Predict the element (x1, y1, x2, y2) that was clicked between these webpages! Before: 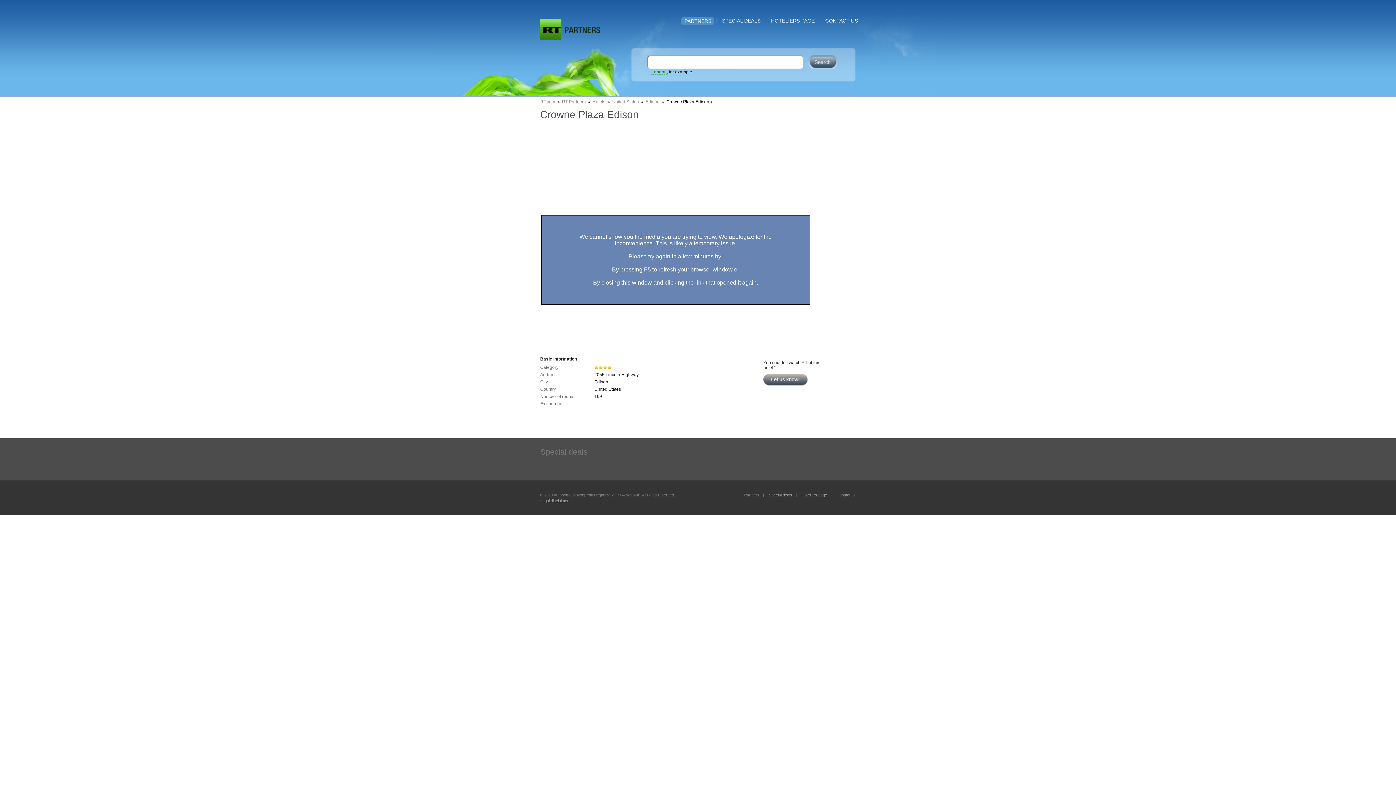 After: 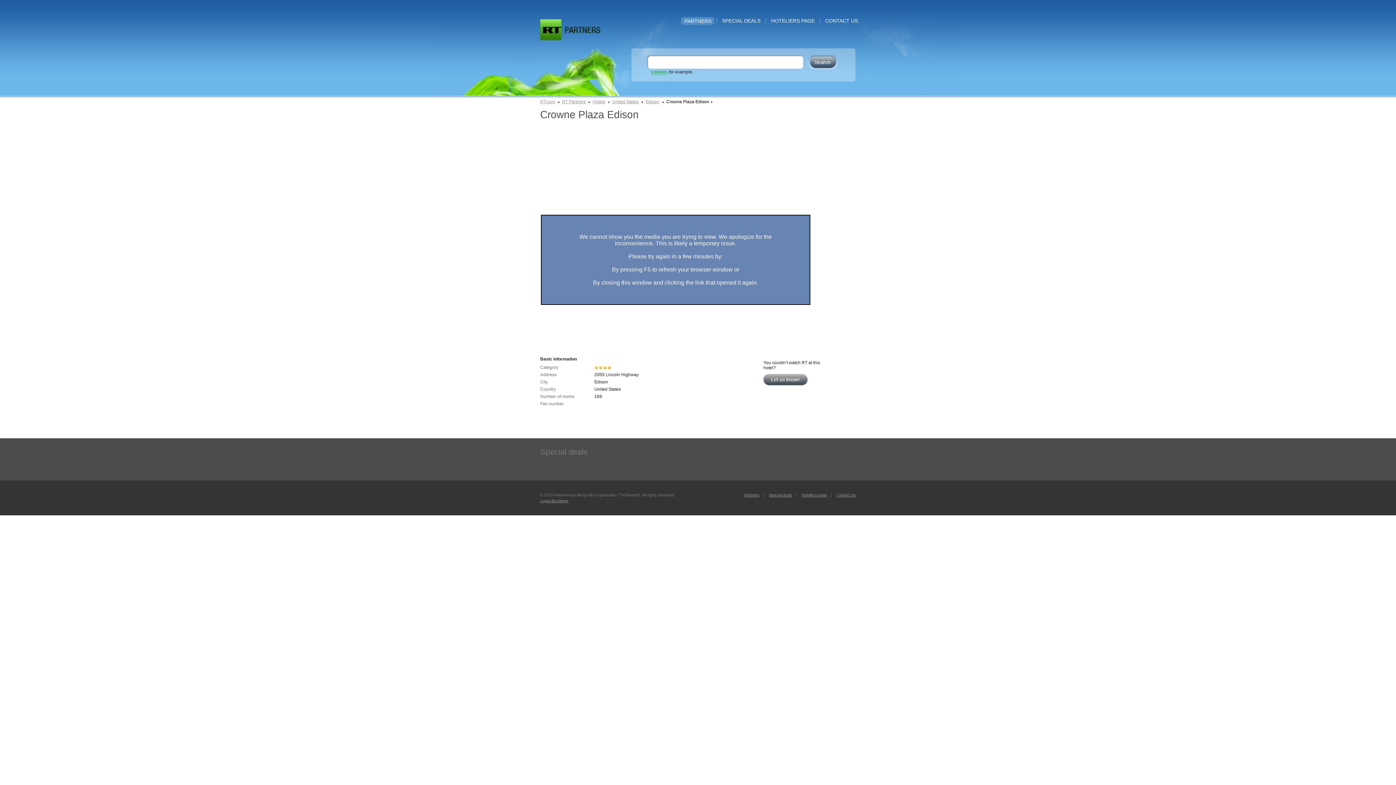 Action: bbox: (645, 99, 659, 104) label: Edison